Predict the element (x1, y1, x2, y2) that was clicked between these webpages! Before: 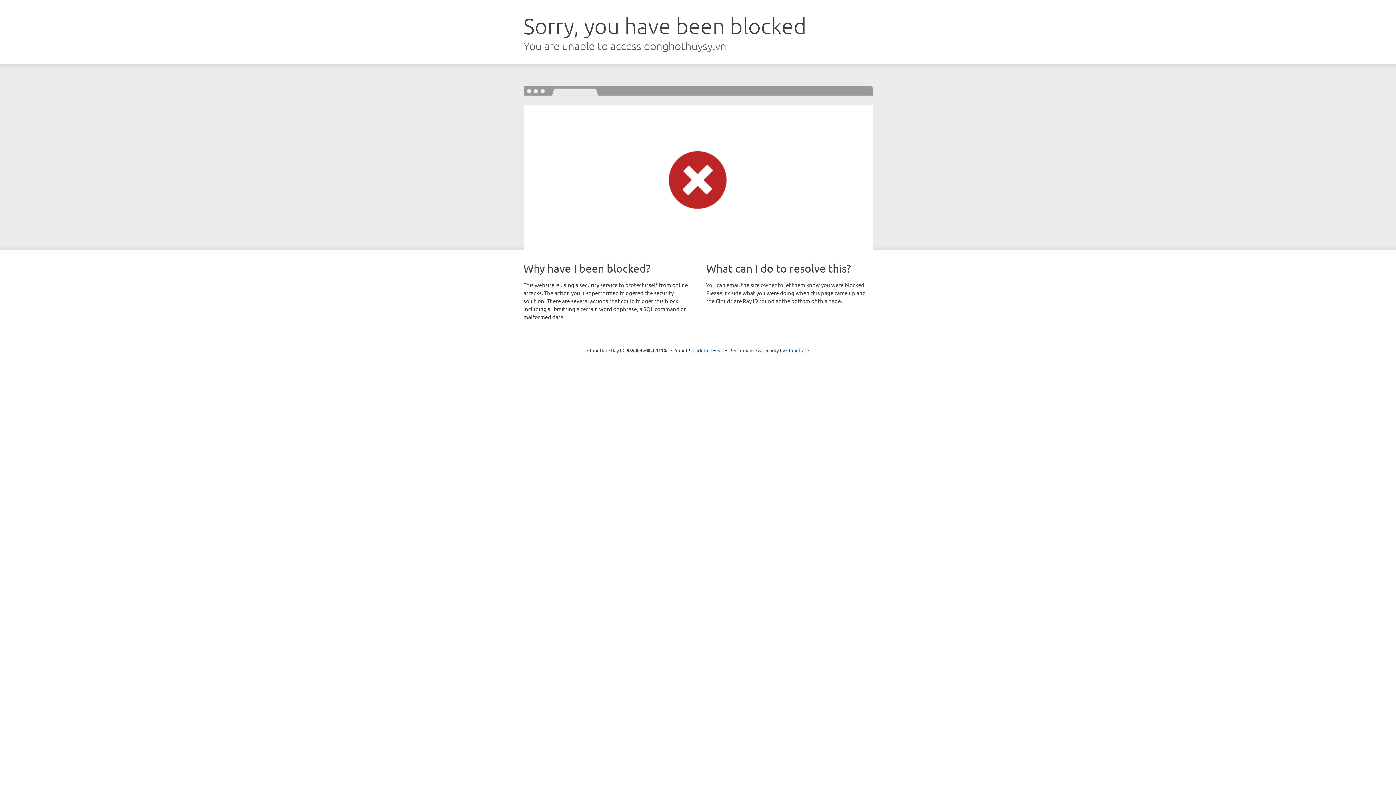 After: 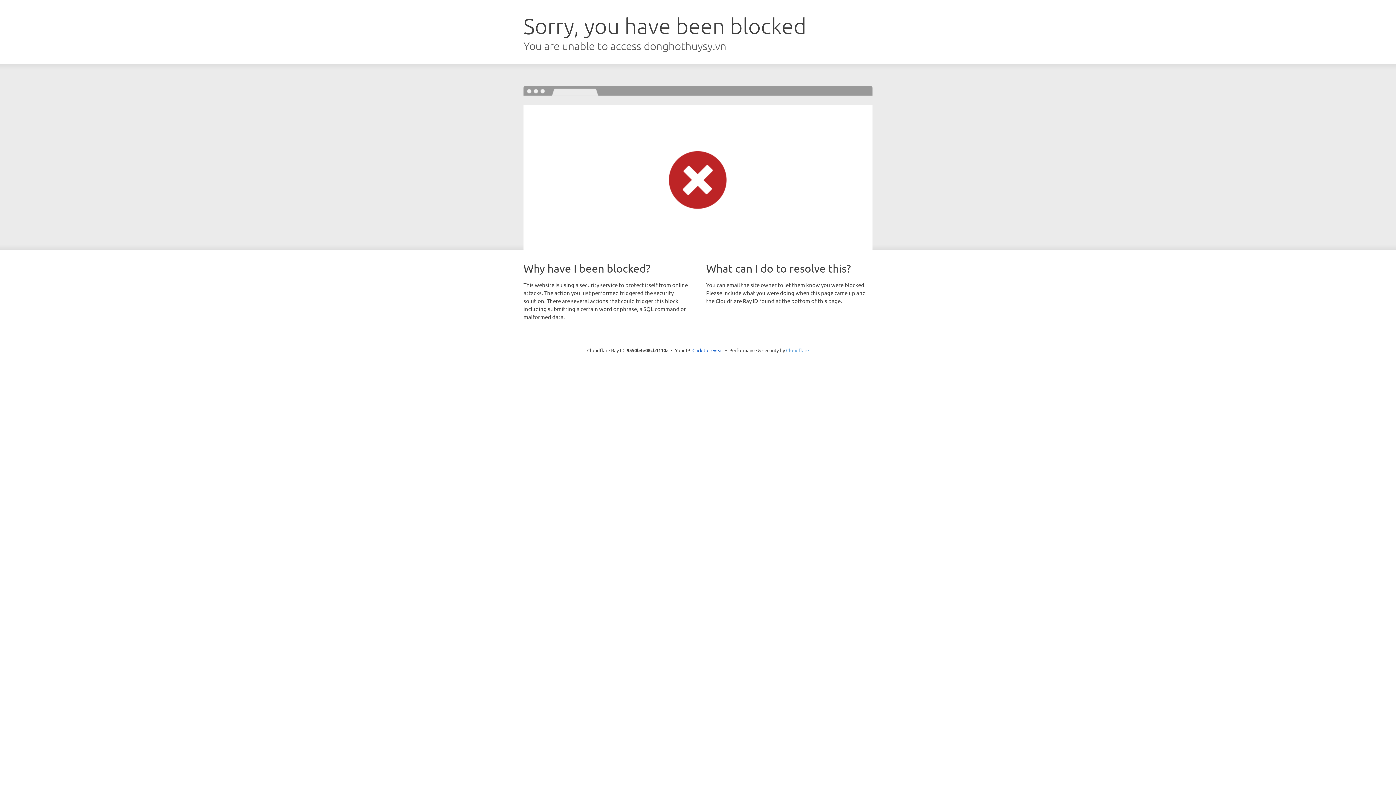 Action: bbox: (786, 347, 809, 353) label: Cloudflare